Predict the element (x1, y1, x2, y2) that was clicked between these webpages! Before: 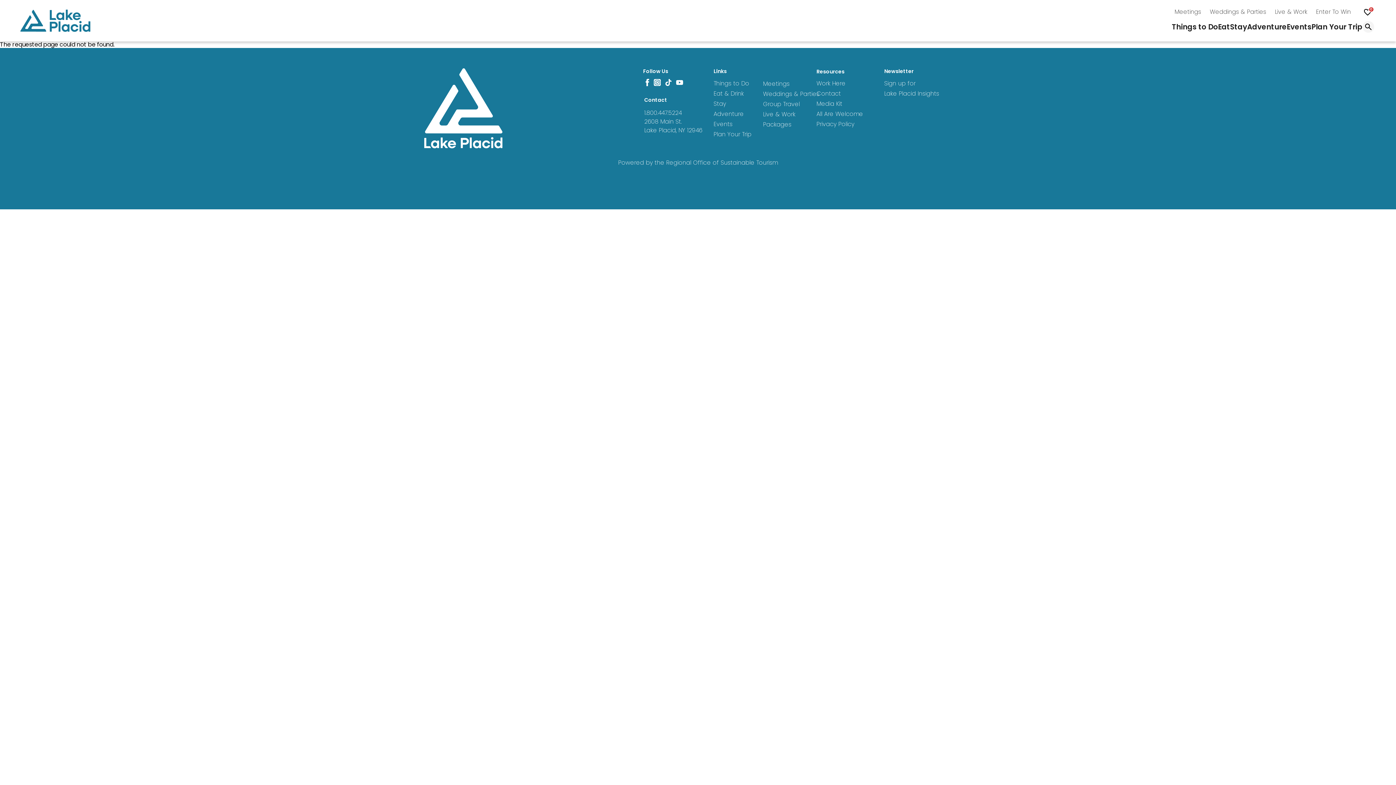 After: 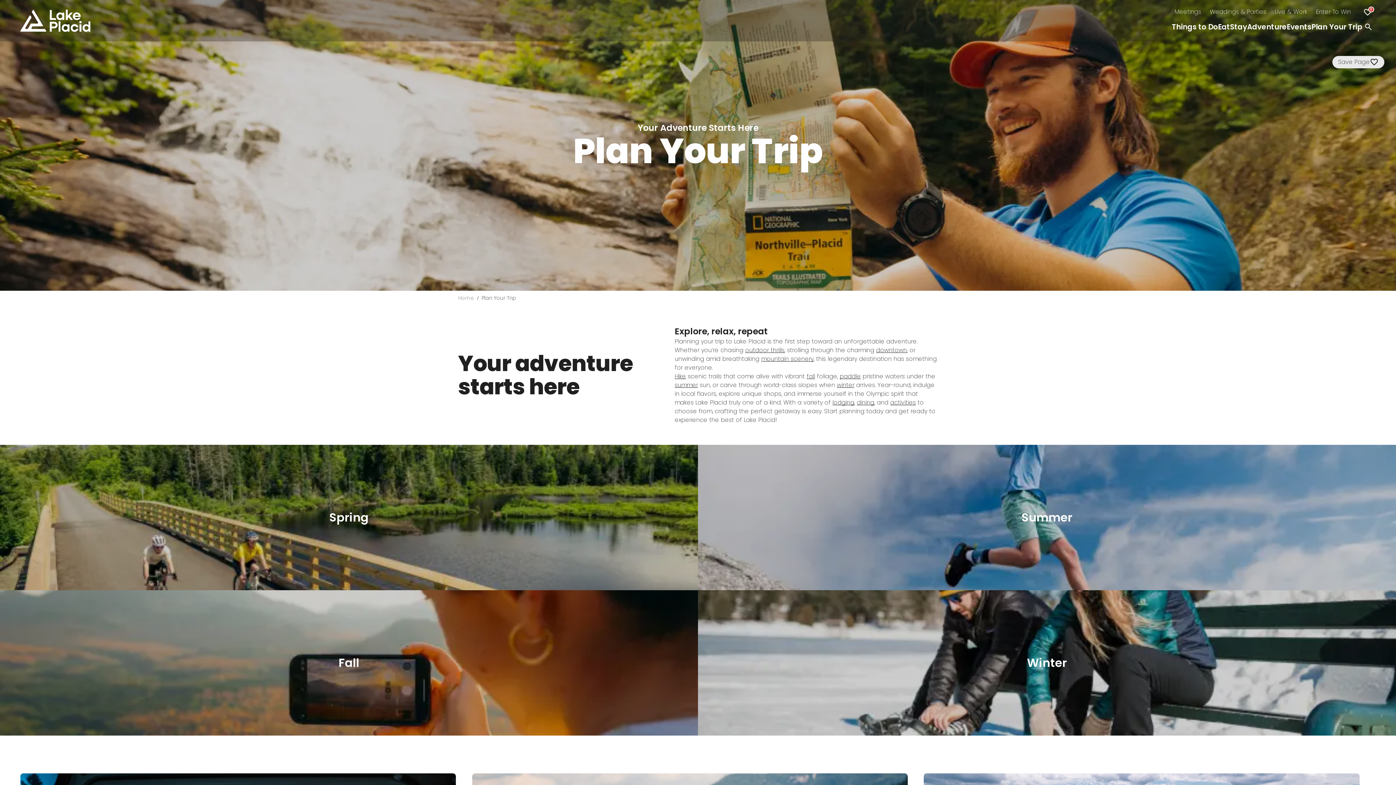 Action: label: Plan Your Trip bbox: (713, 130, 751, 138)